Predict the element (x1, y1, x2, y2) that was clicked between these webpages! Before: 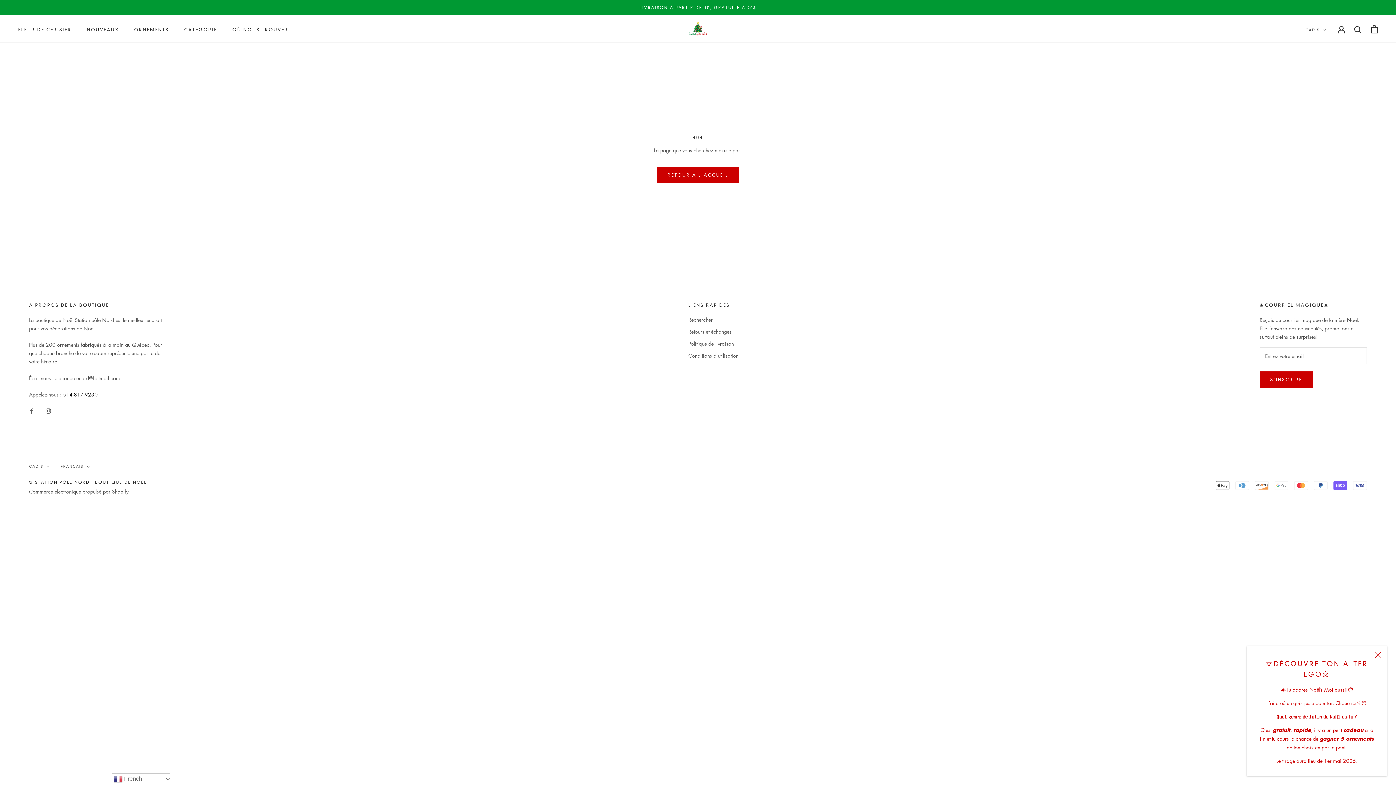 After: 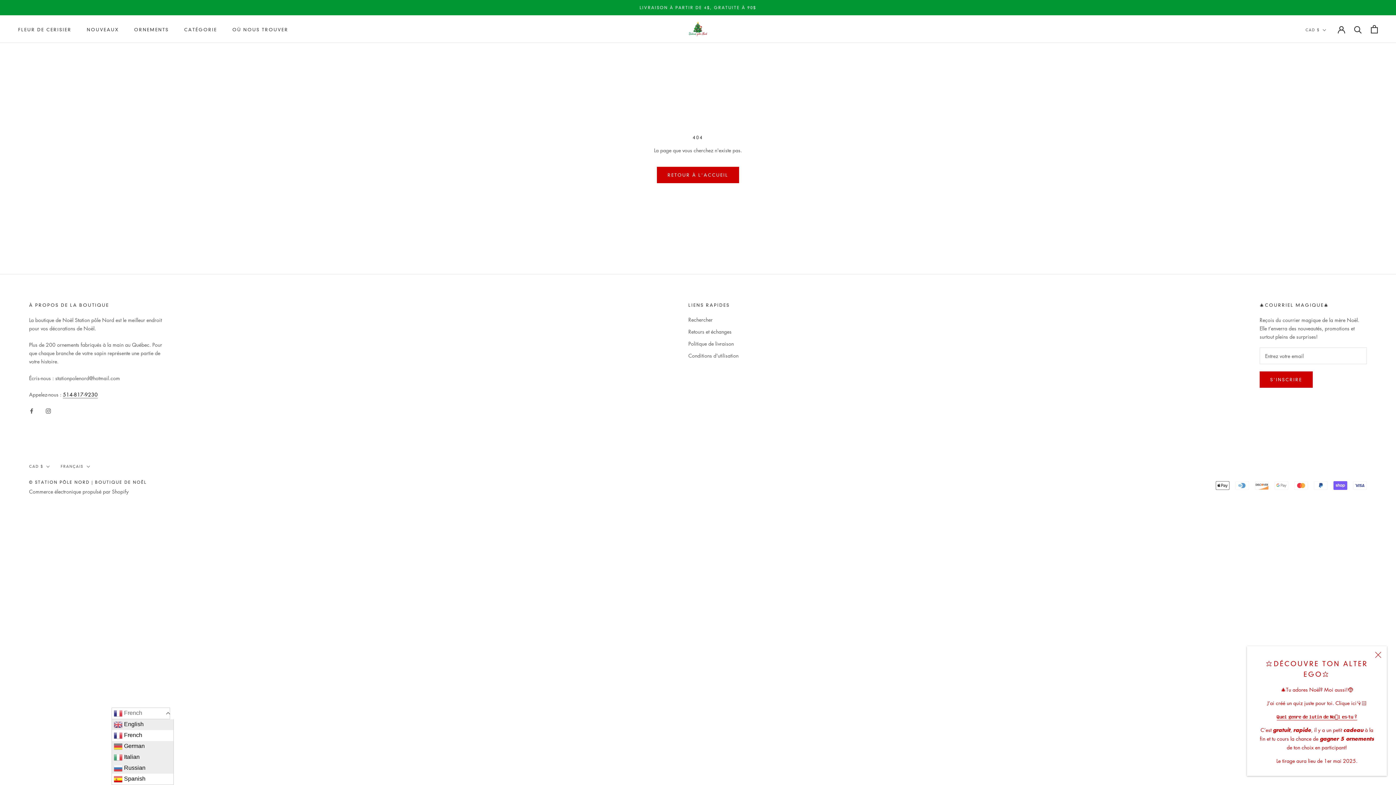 Action: bbox: (111, 773, 170, 785) label:  French